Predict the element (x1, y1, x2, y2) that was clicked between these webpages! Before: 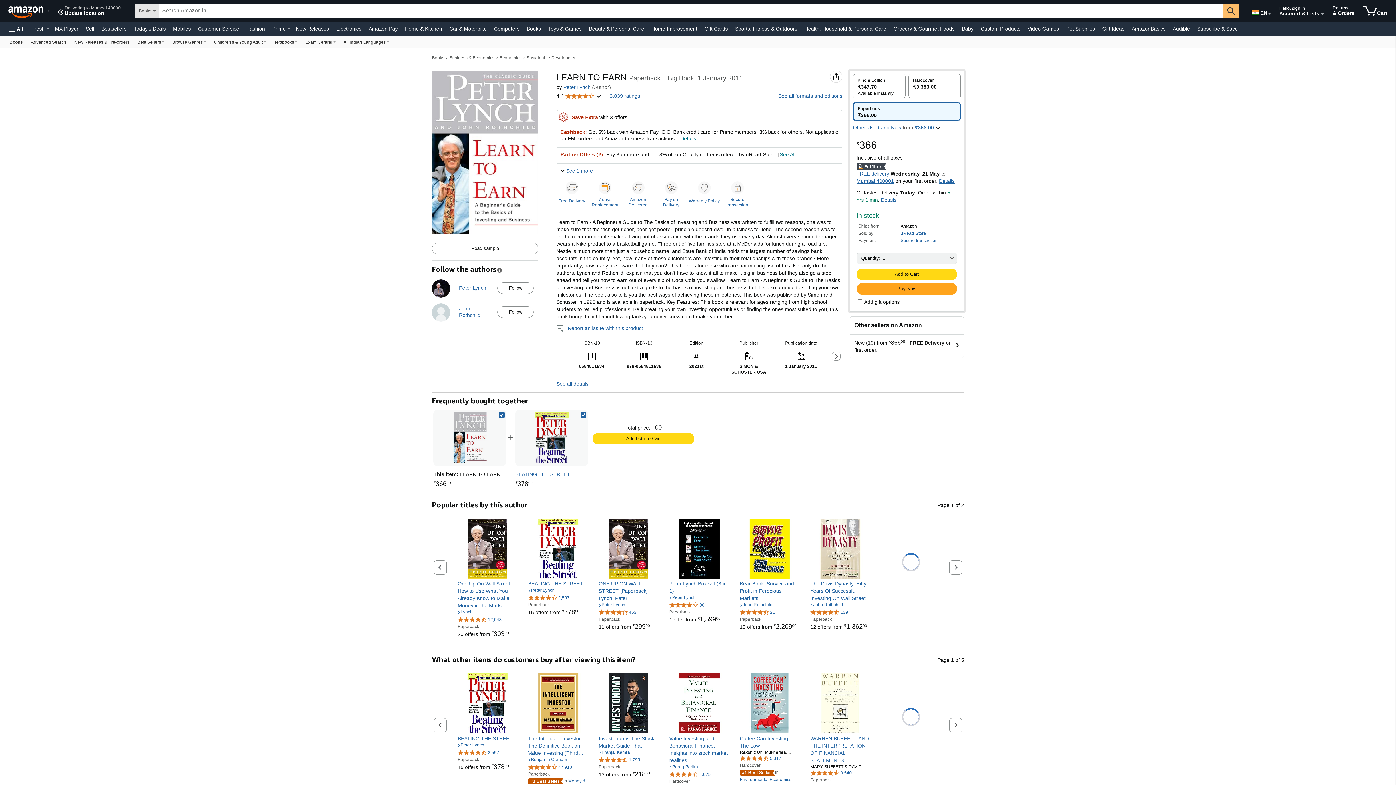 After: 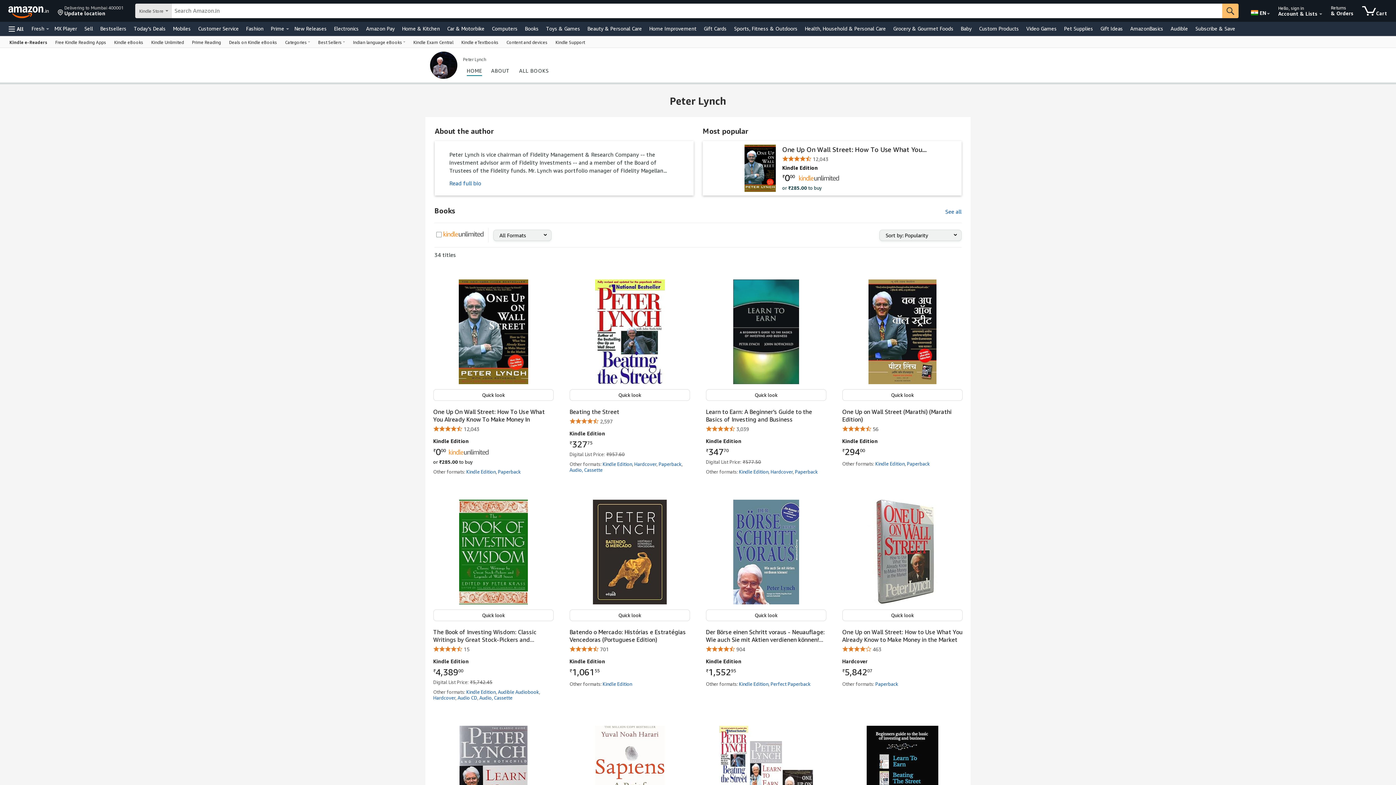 Action: label: Peter Lynch bbox: (598, 602, 625, 608)